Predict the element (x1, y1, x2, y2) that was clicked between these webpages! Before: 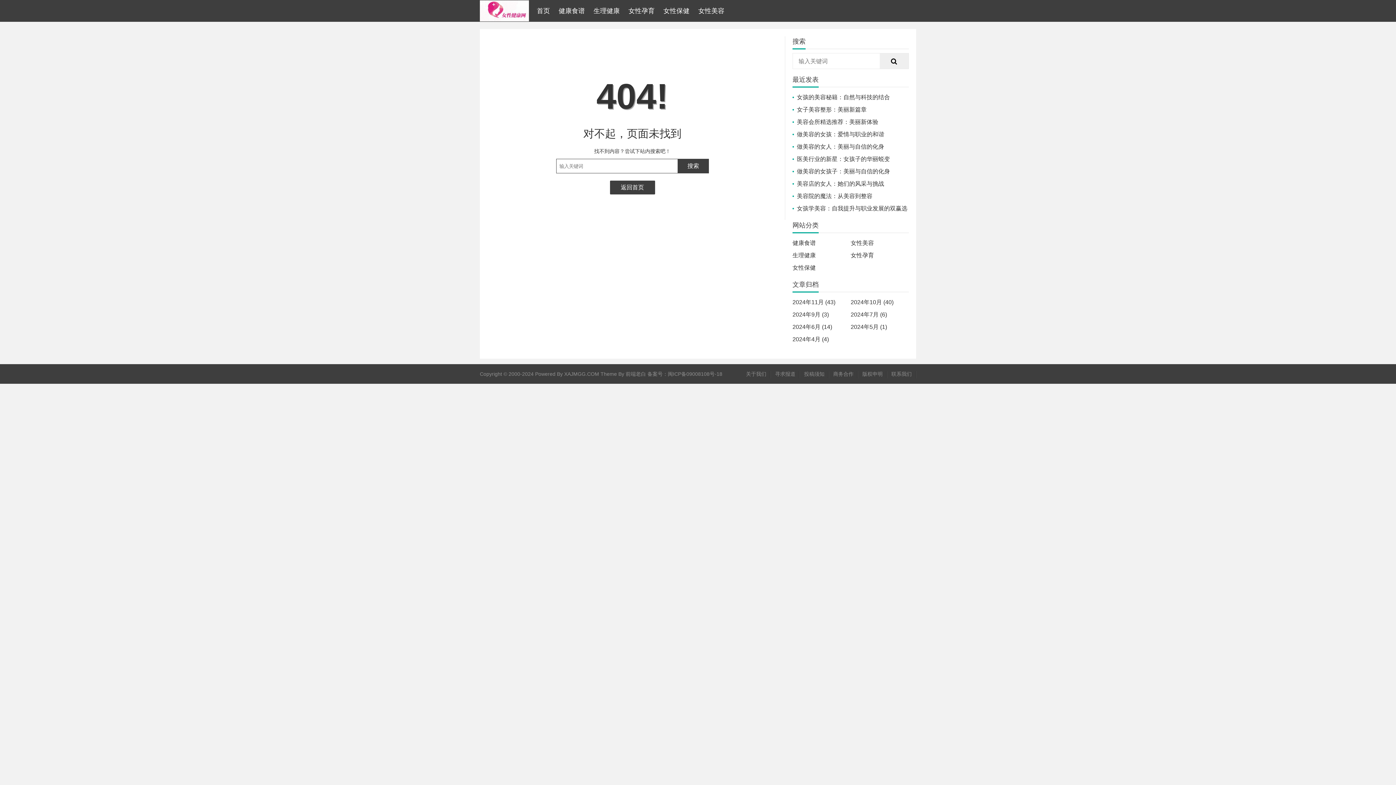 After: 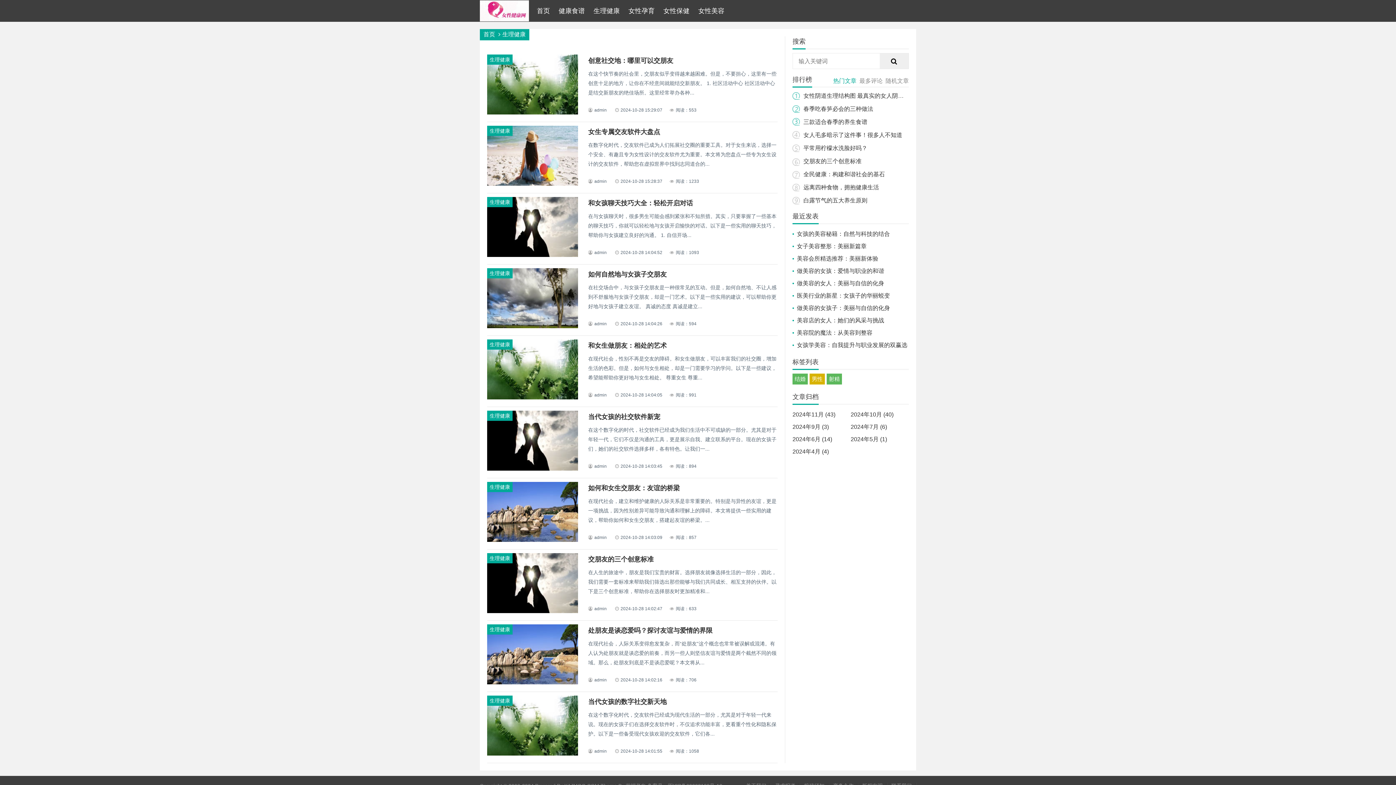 Action: label: 生理健康 bbox: (792, 252, 816, 258)